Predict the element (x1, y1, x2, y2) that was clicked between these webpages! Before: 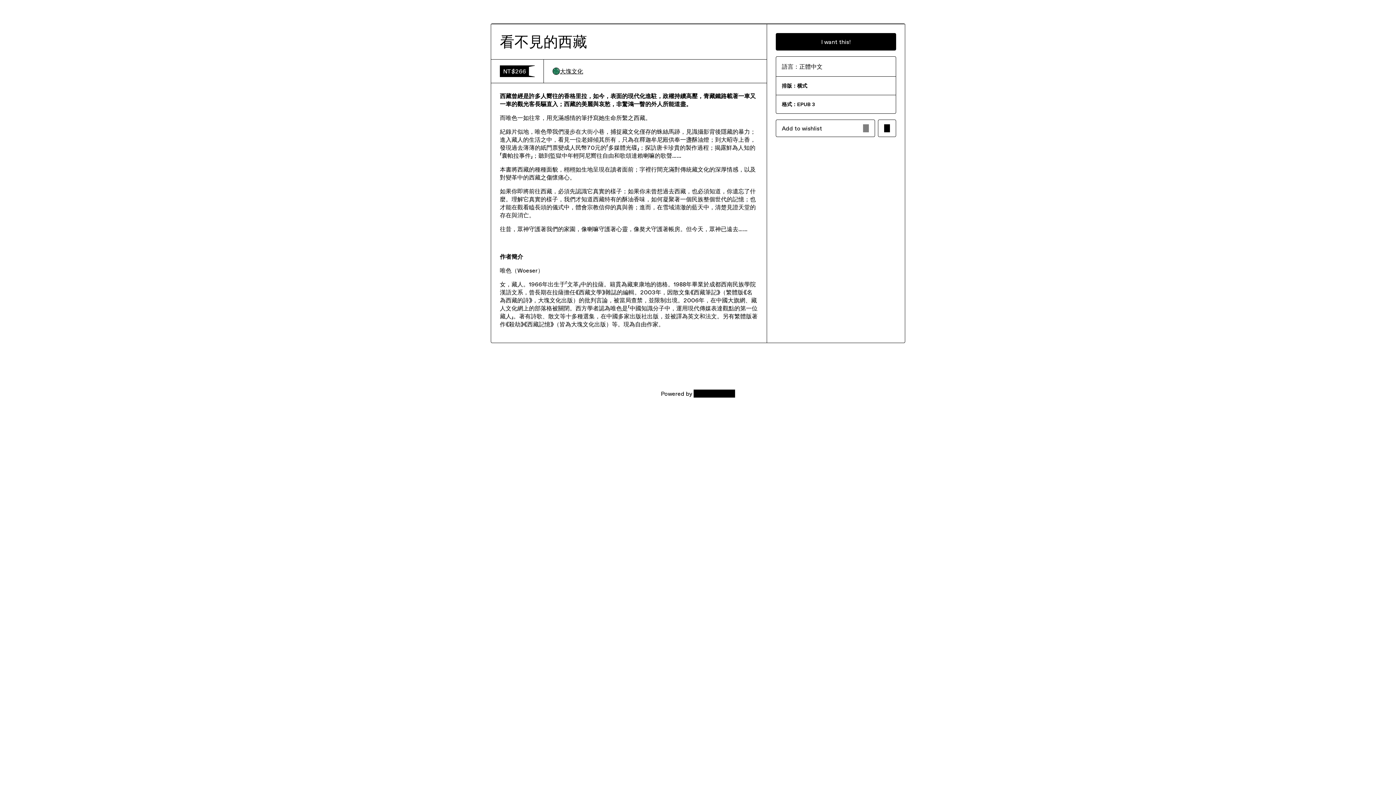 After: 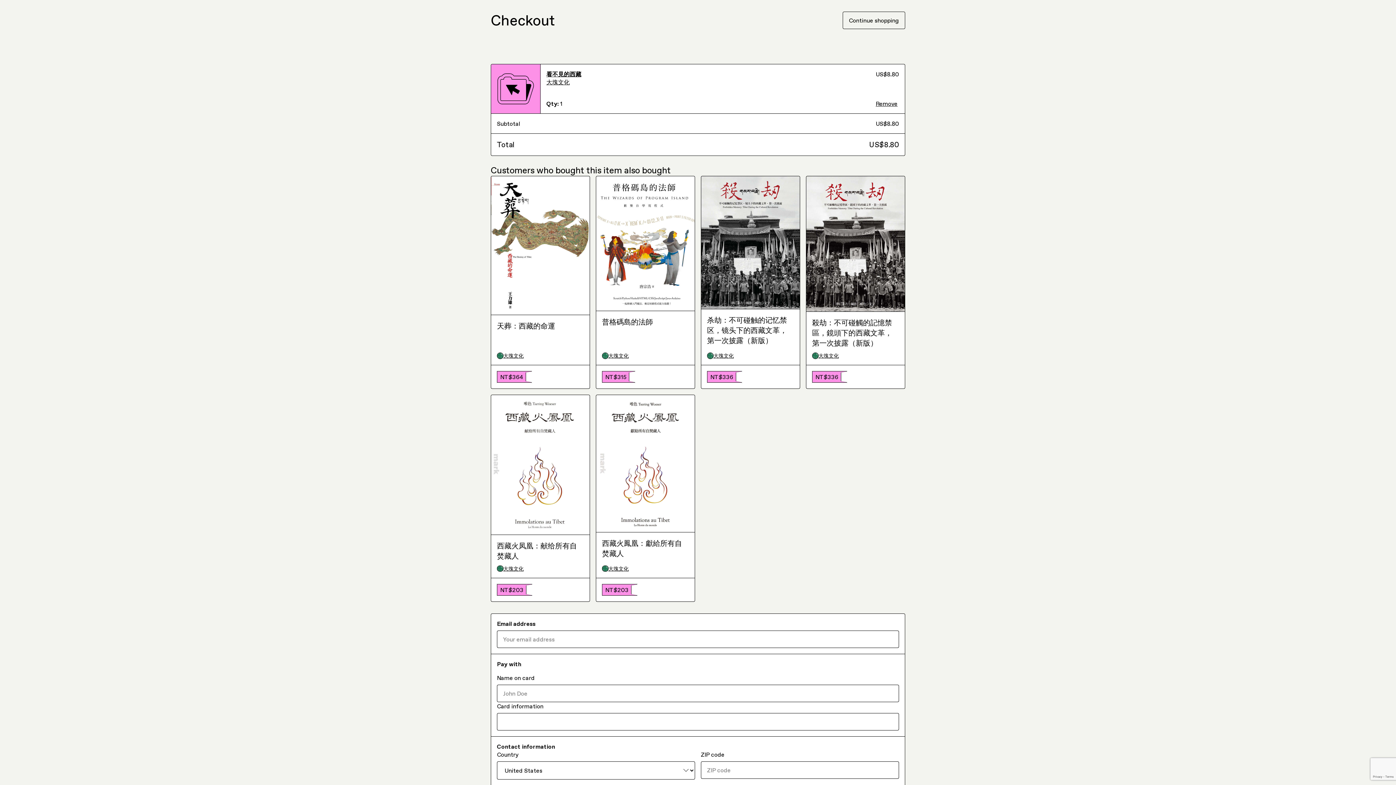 Action: label: I want this! bbox: (775, 33, 896, 50)